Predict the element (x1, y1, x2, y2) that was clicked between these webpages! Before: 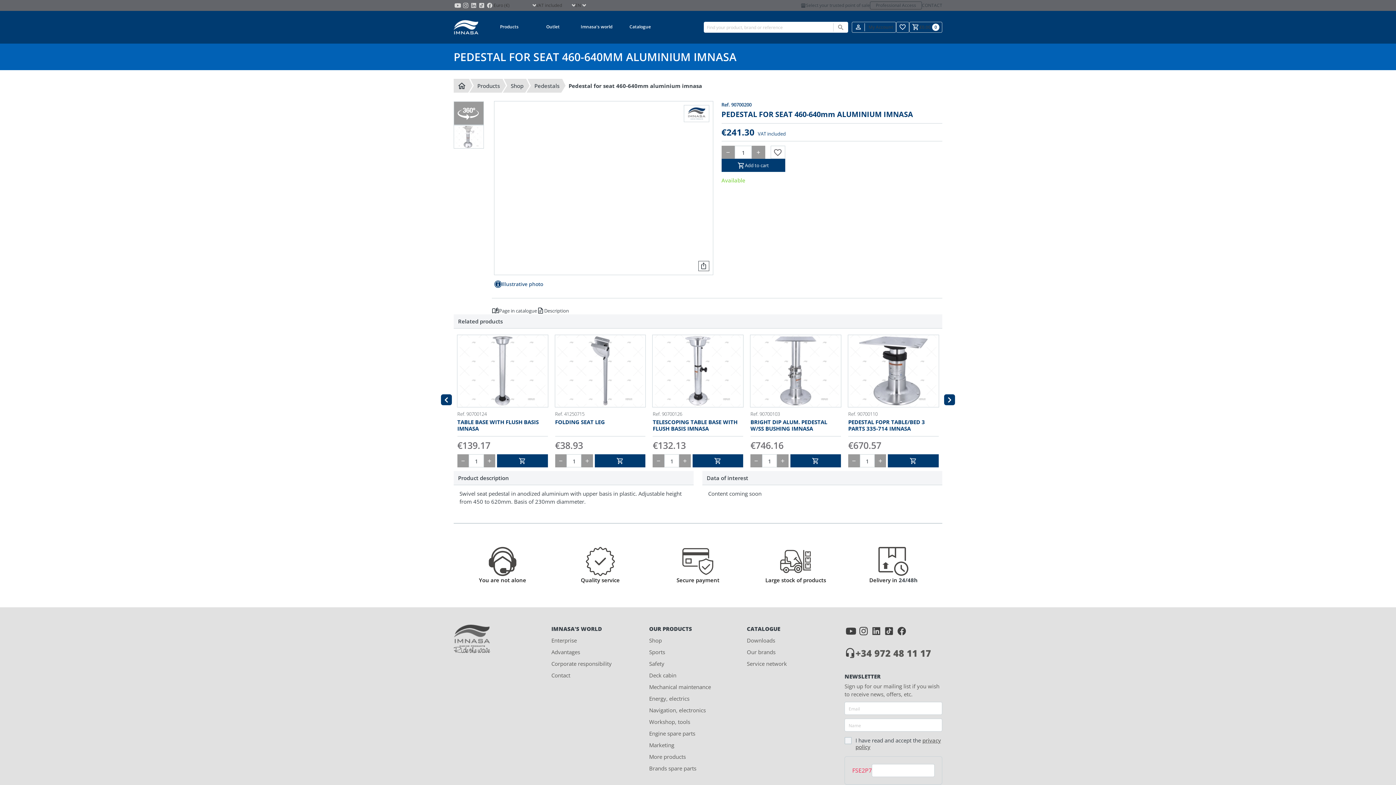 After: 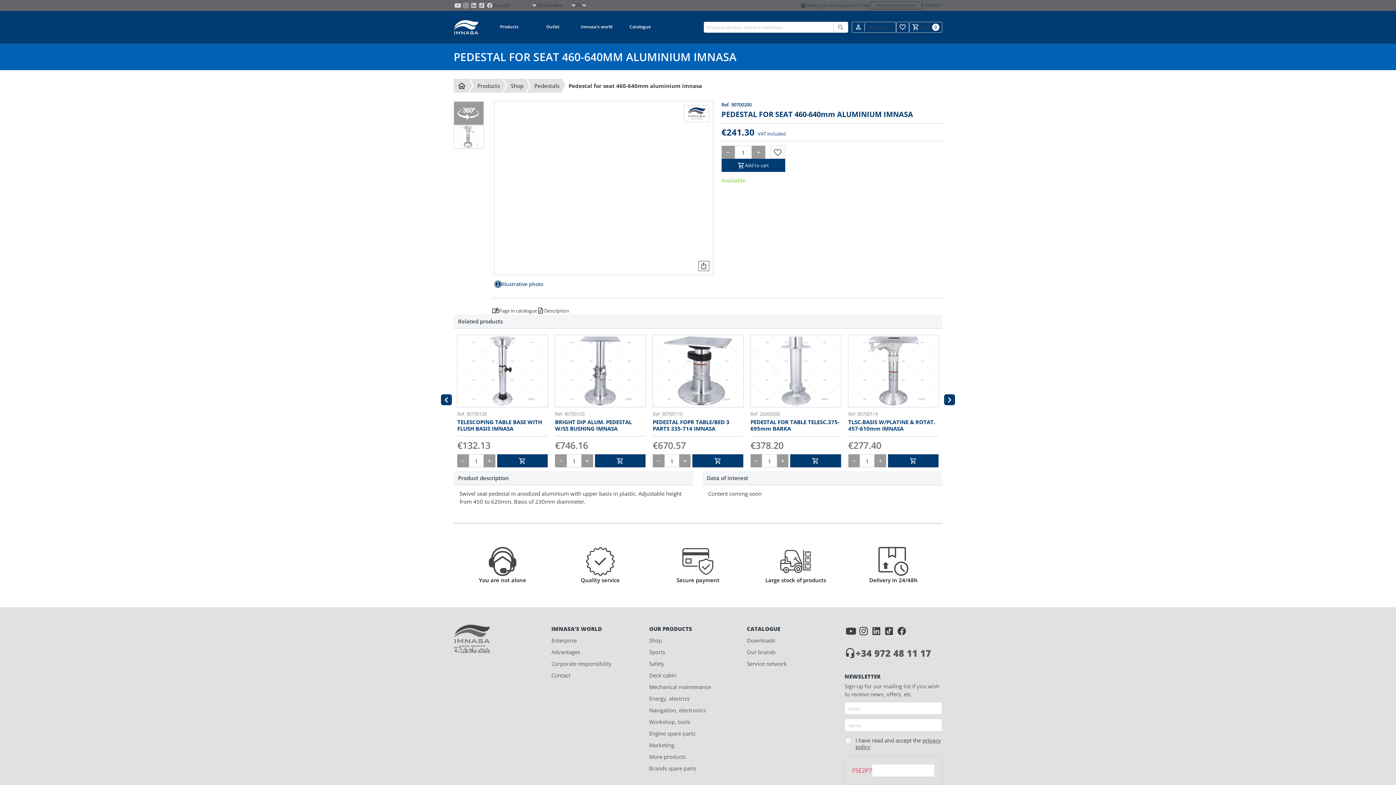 Action: bbox: (870, 625, 882, 637)